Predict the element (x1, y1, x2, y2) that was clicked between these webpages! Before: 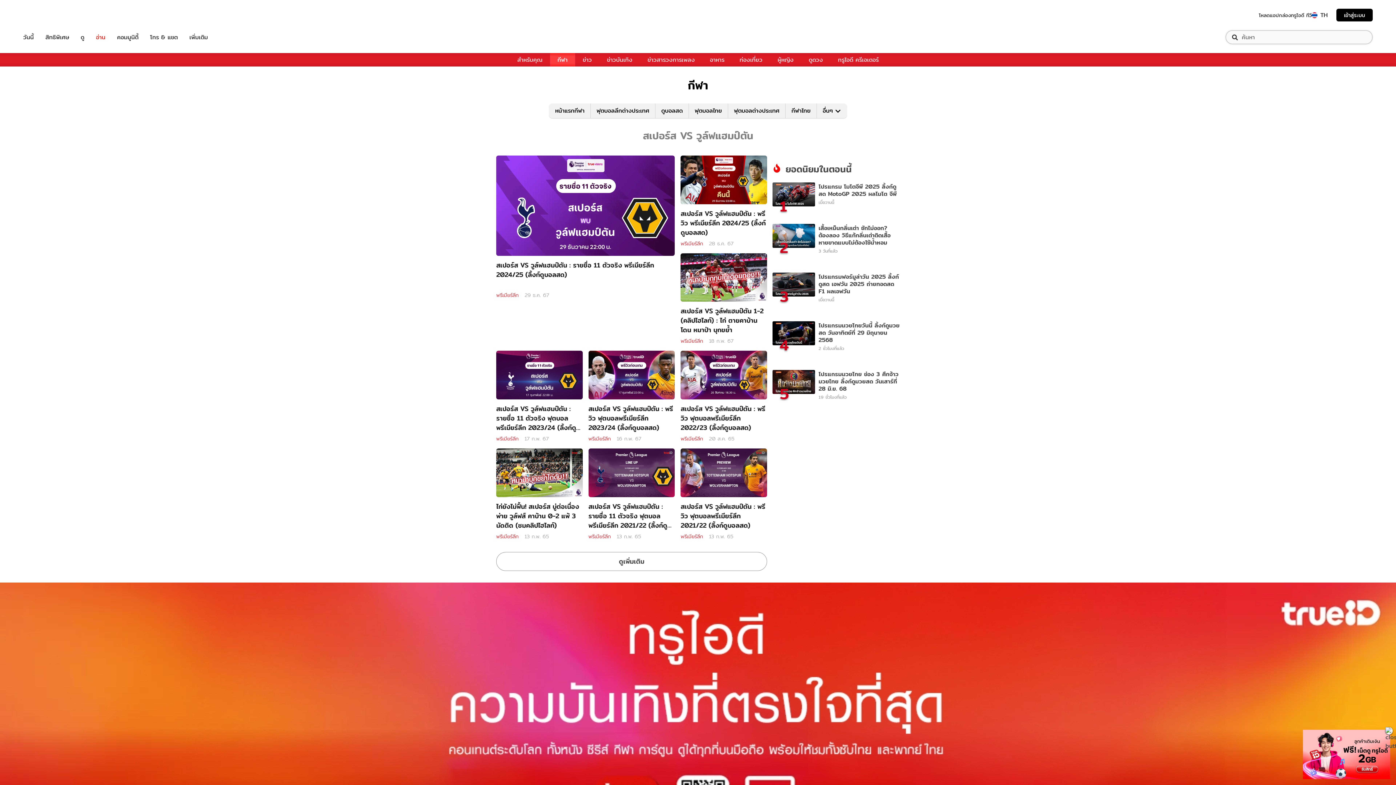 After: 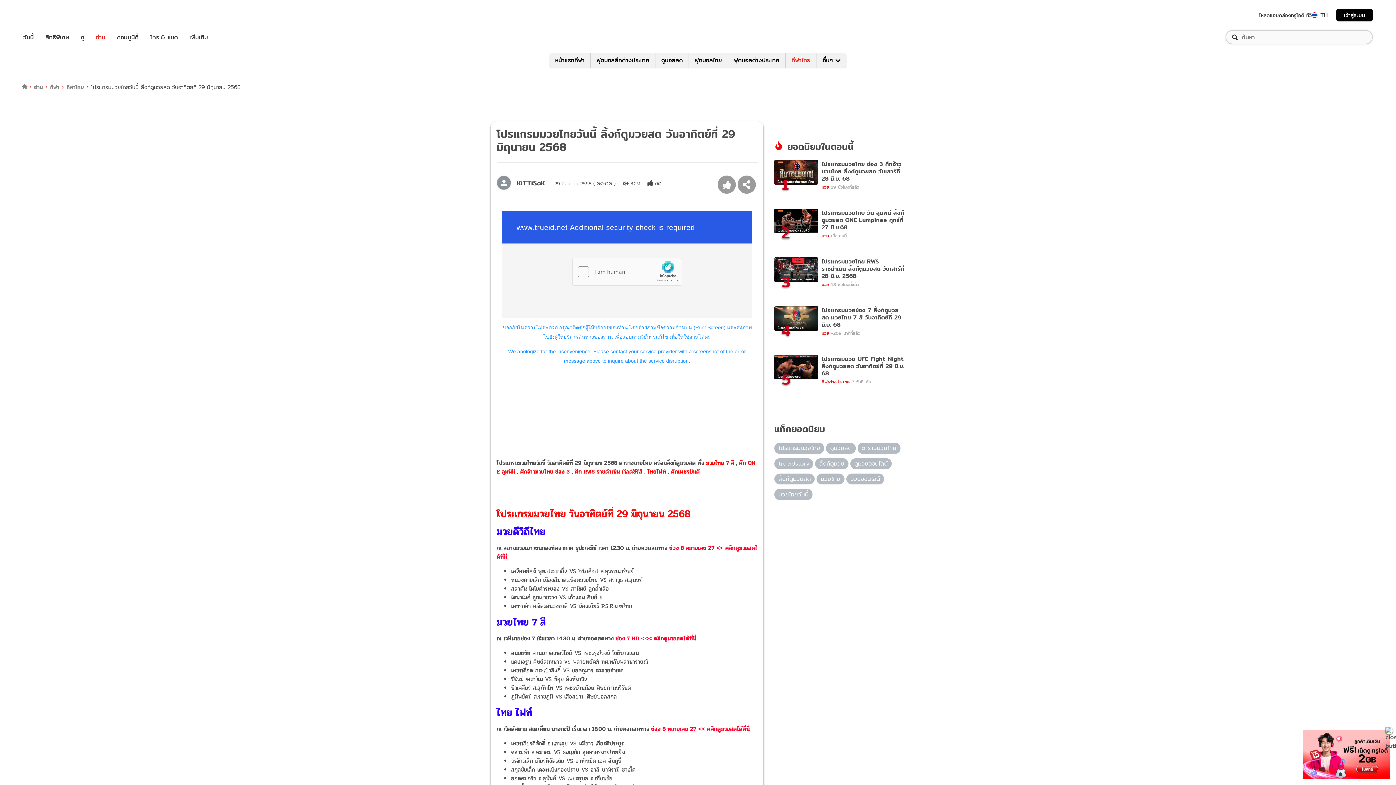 Action: label: 4 bbox: (772, 321, 815, 352)